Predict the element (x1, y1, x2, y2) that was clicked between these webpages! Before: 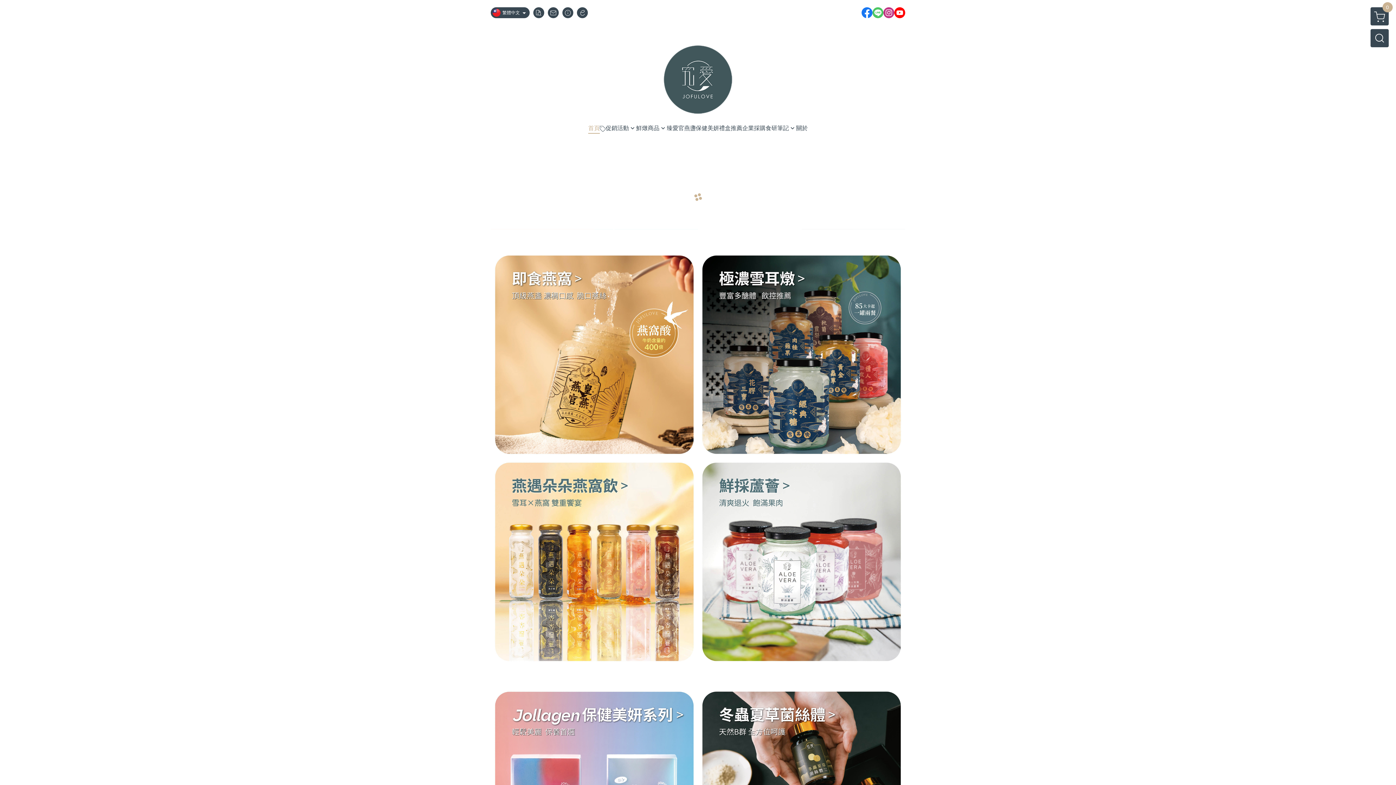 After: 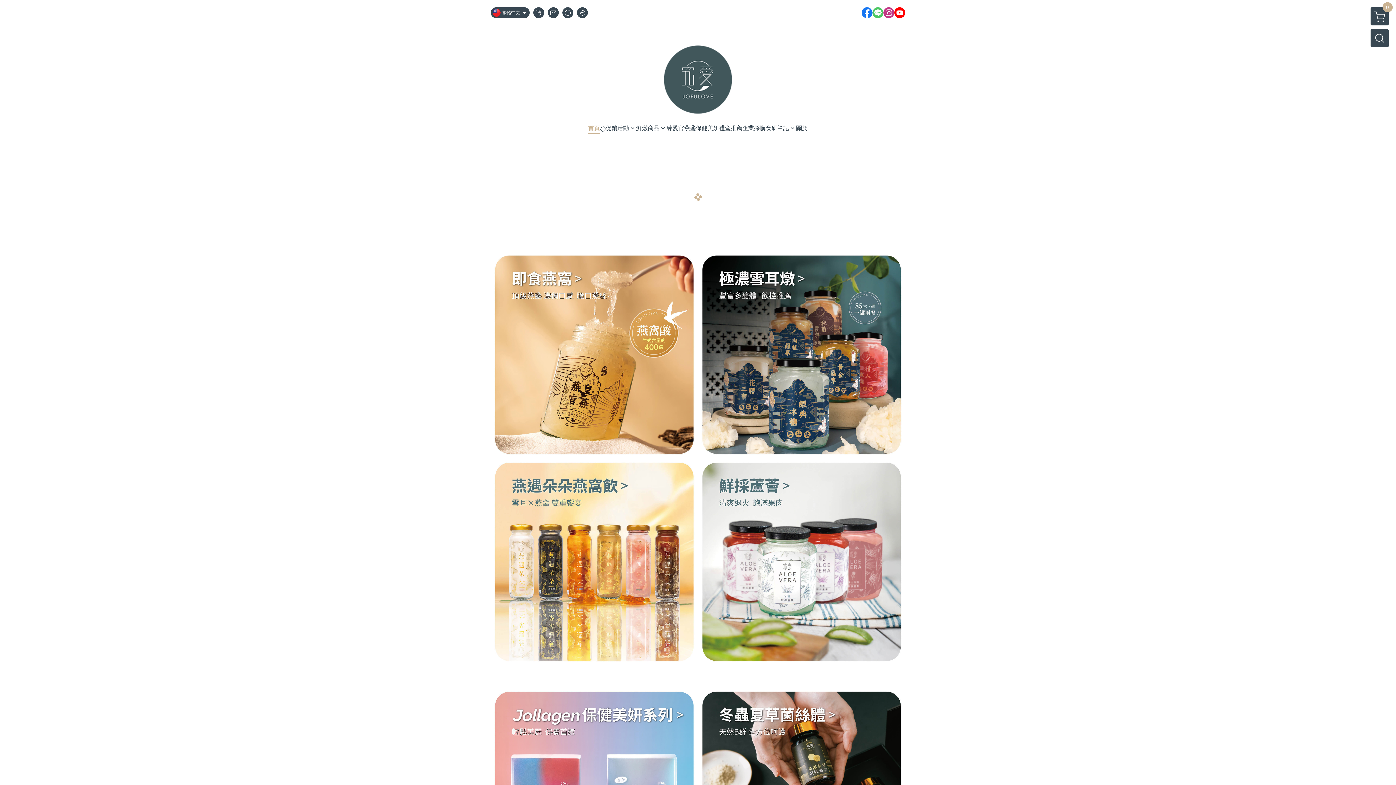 Action: bbox: (861, 7, 872, 18)